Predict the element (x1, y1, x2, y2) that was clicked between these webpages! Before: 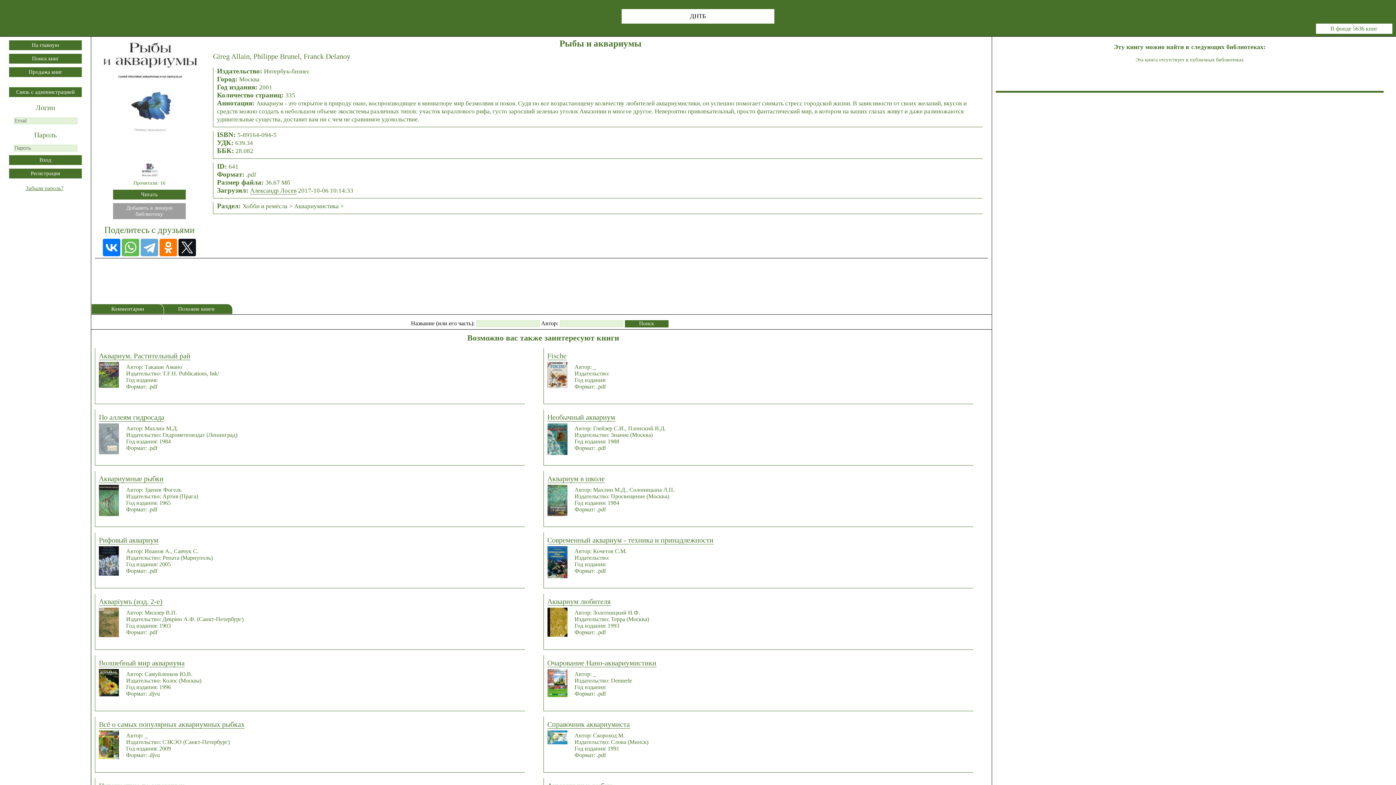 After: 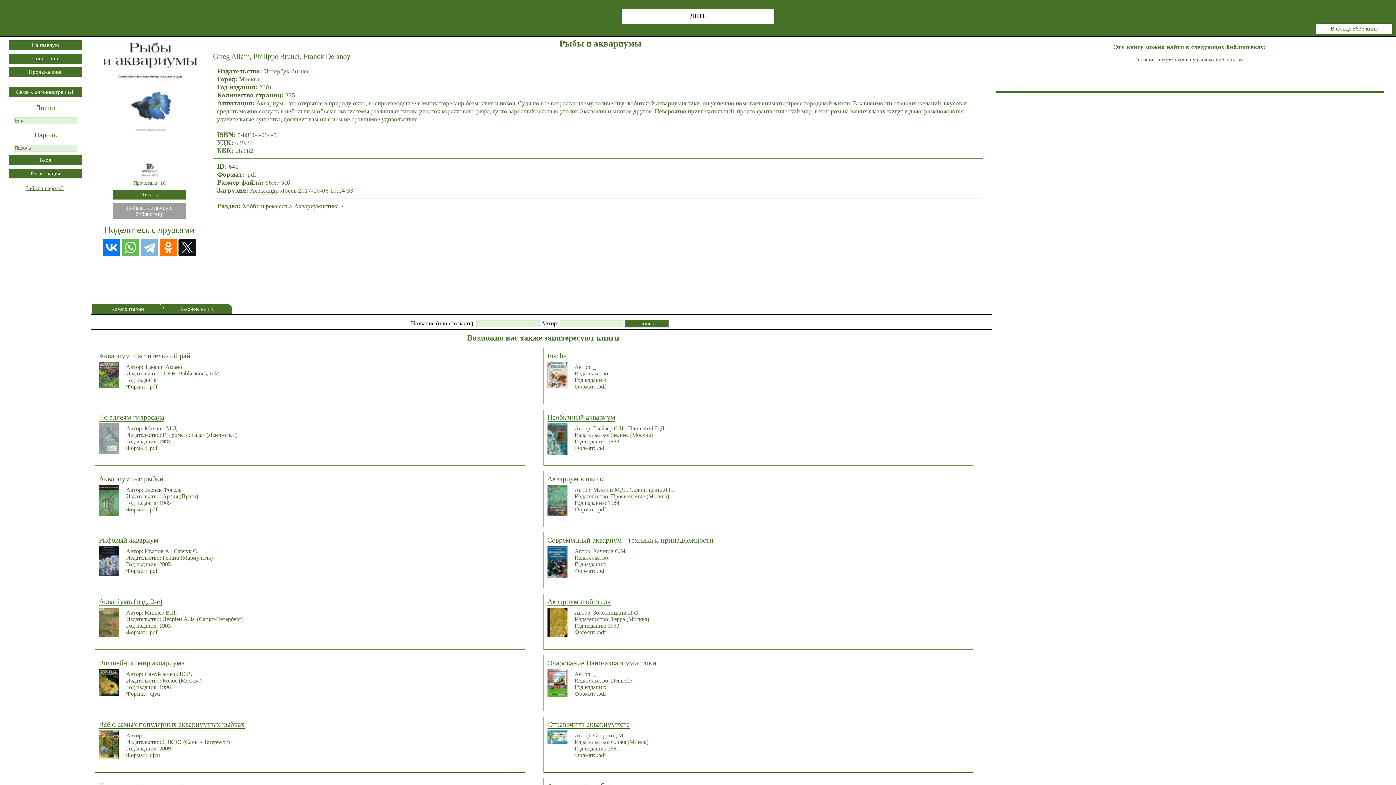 Action: bbox: (140, 318, 158, 336)